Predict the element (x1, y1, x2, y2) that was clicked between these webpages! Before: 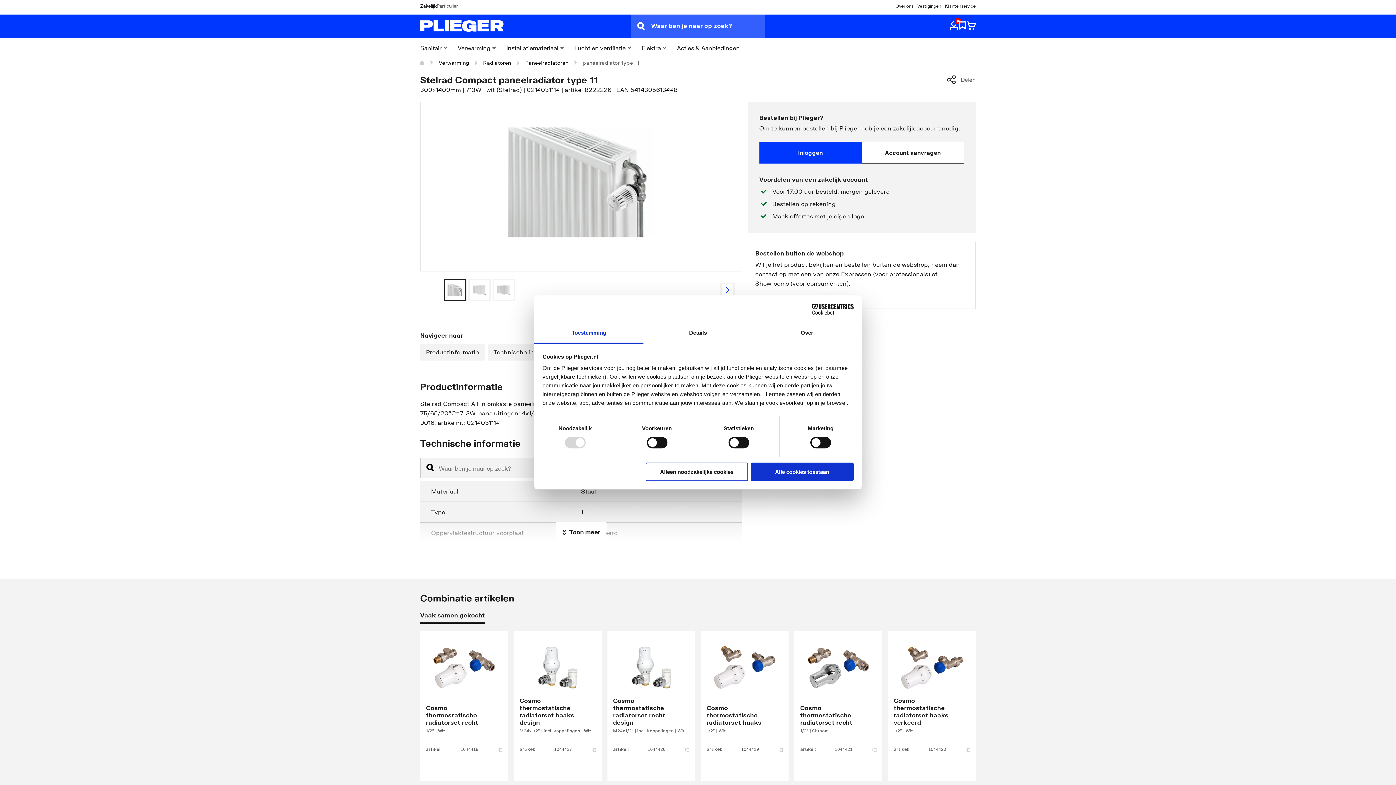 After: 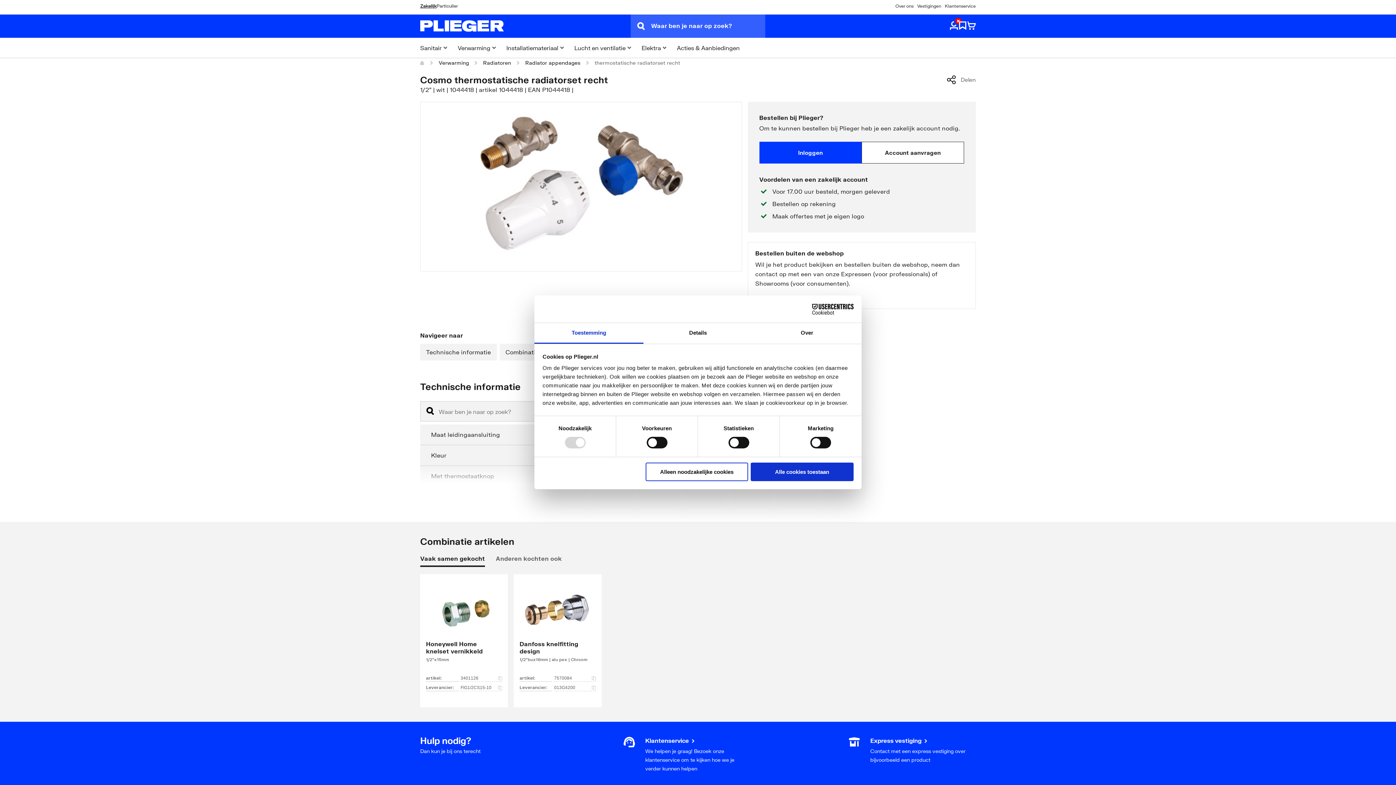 Action: bbox: (420, 631, 508, 762)